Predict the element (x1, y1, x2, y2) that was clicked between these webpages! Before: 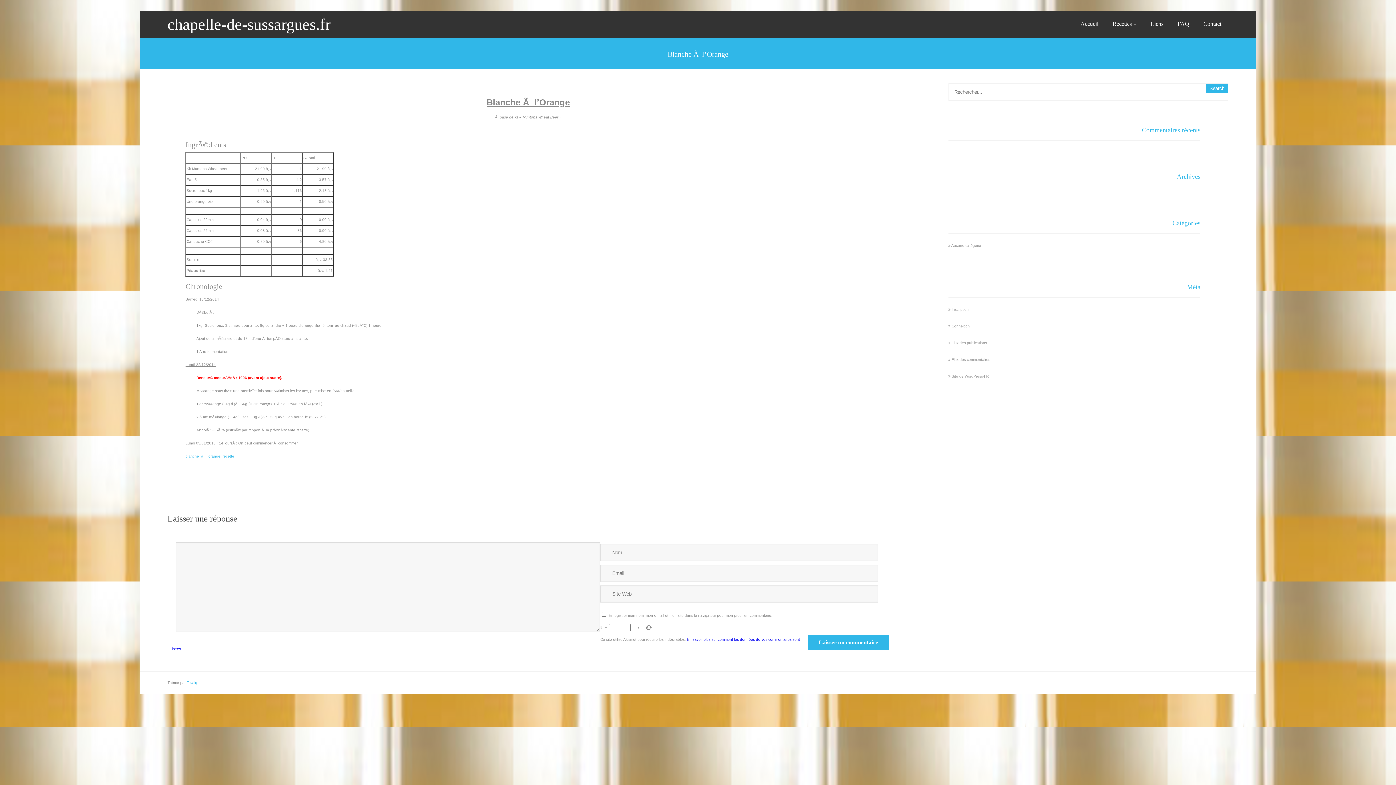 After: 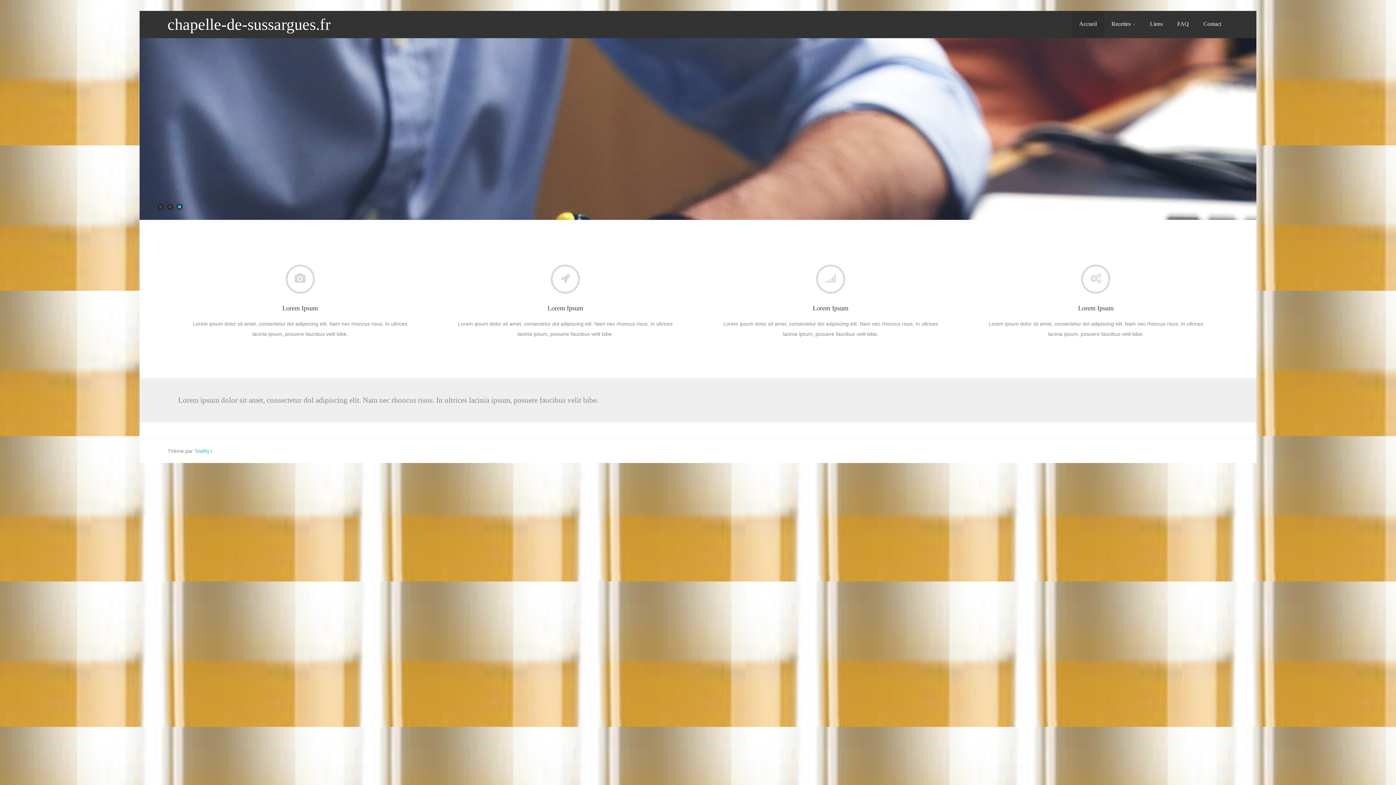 Action: bbox: (167, 15, 330, 33) label: chapelle-de-sussargues.fr